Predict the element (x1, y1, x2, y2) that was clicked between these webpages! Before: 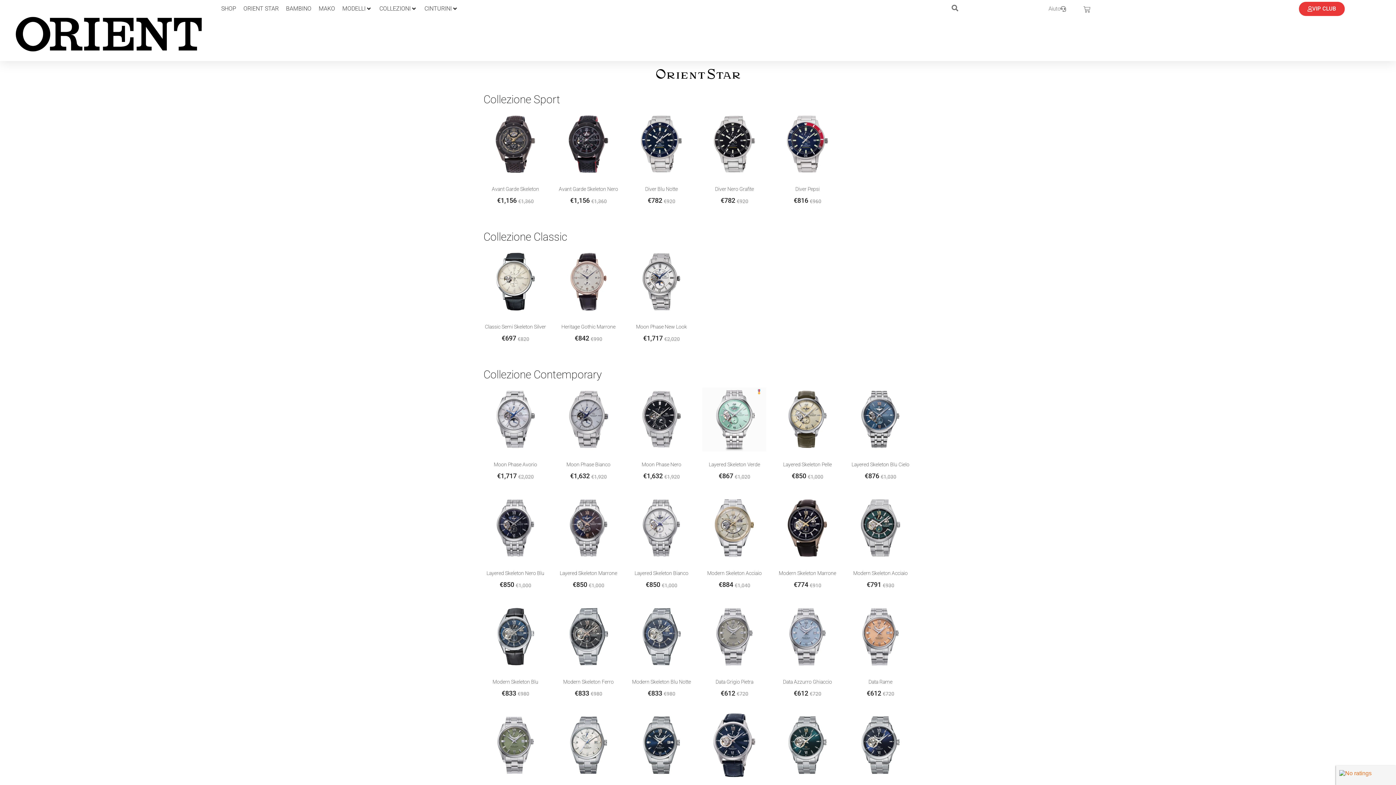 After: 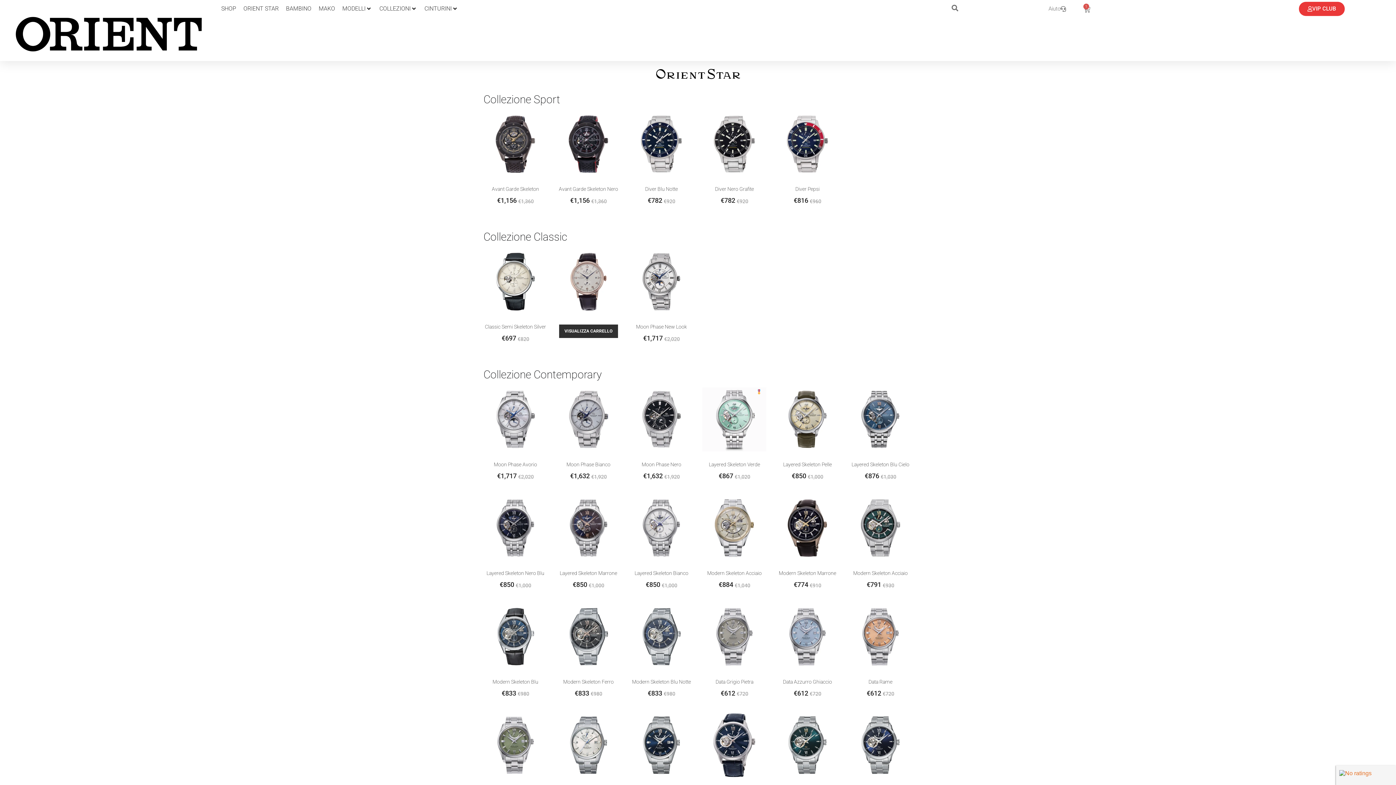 Action: label: Acquista: "Heritage Gothic Marrone Dorato" bbox: (567, 316, 609, 329)